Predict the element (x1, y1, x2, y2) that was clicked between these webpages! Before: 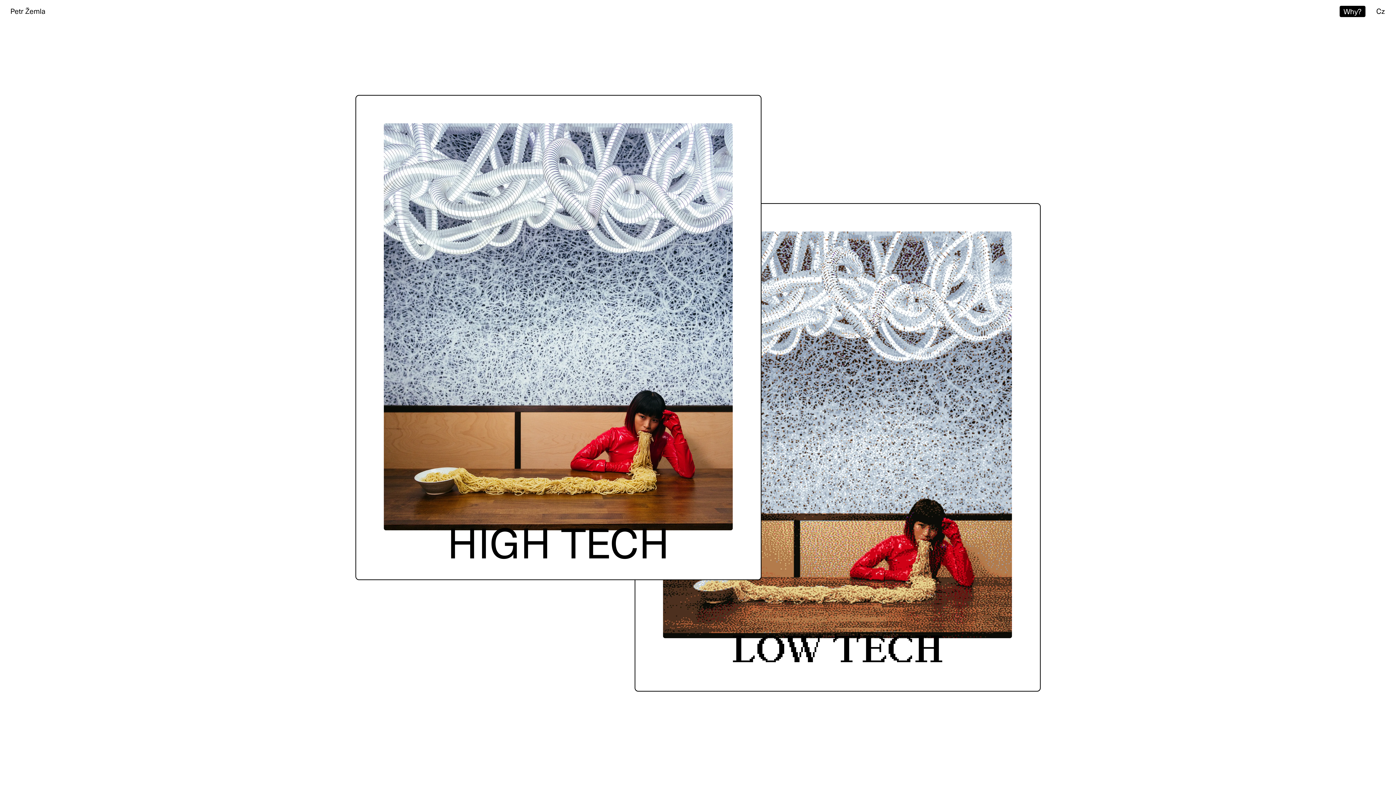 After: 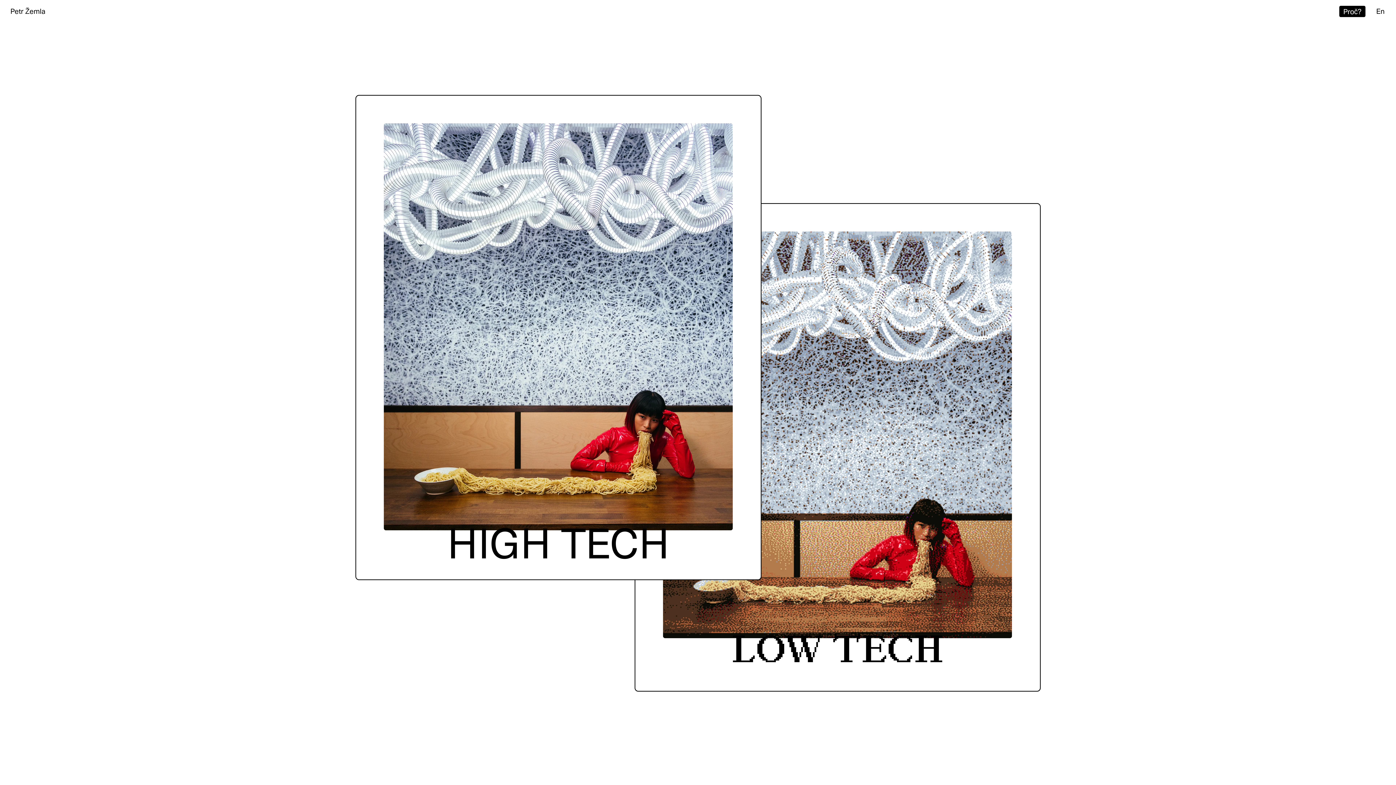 Action: label: Cz bbox: (1375, 7, 1386, 14)